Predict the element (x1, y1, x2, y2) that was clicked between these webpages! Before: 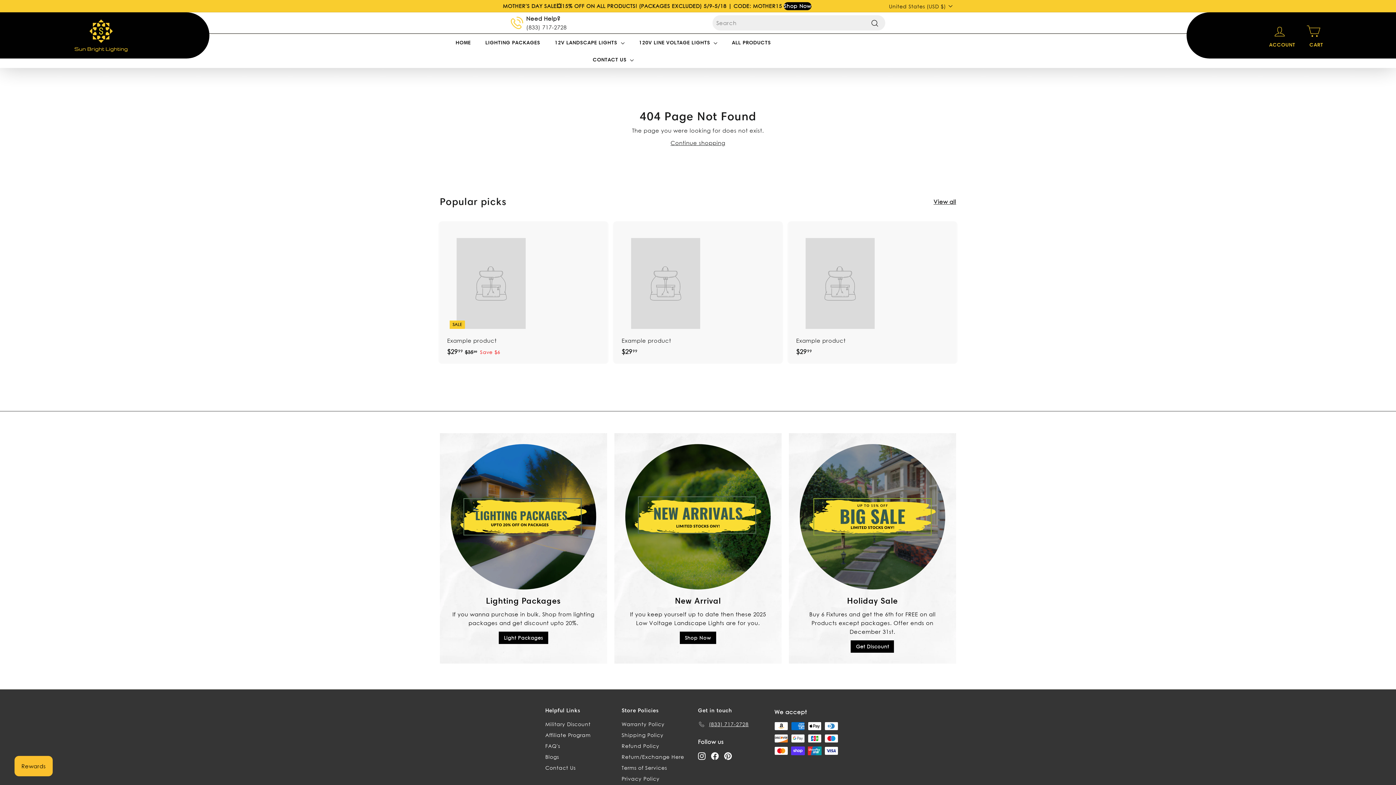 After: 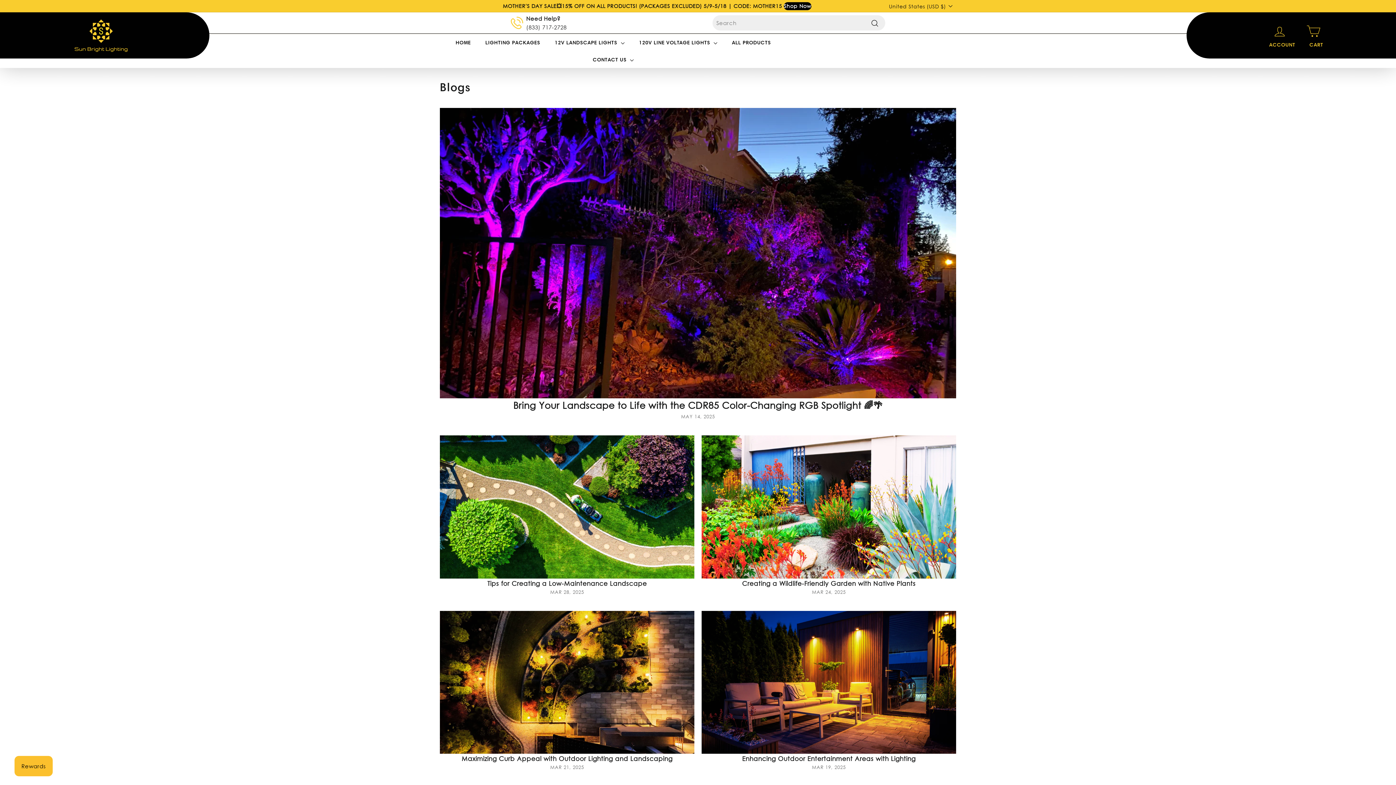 Action: label: Blogs bbox: (545, 751, 559, 762)